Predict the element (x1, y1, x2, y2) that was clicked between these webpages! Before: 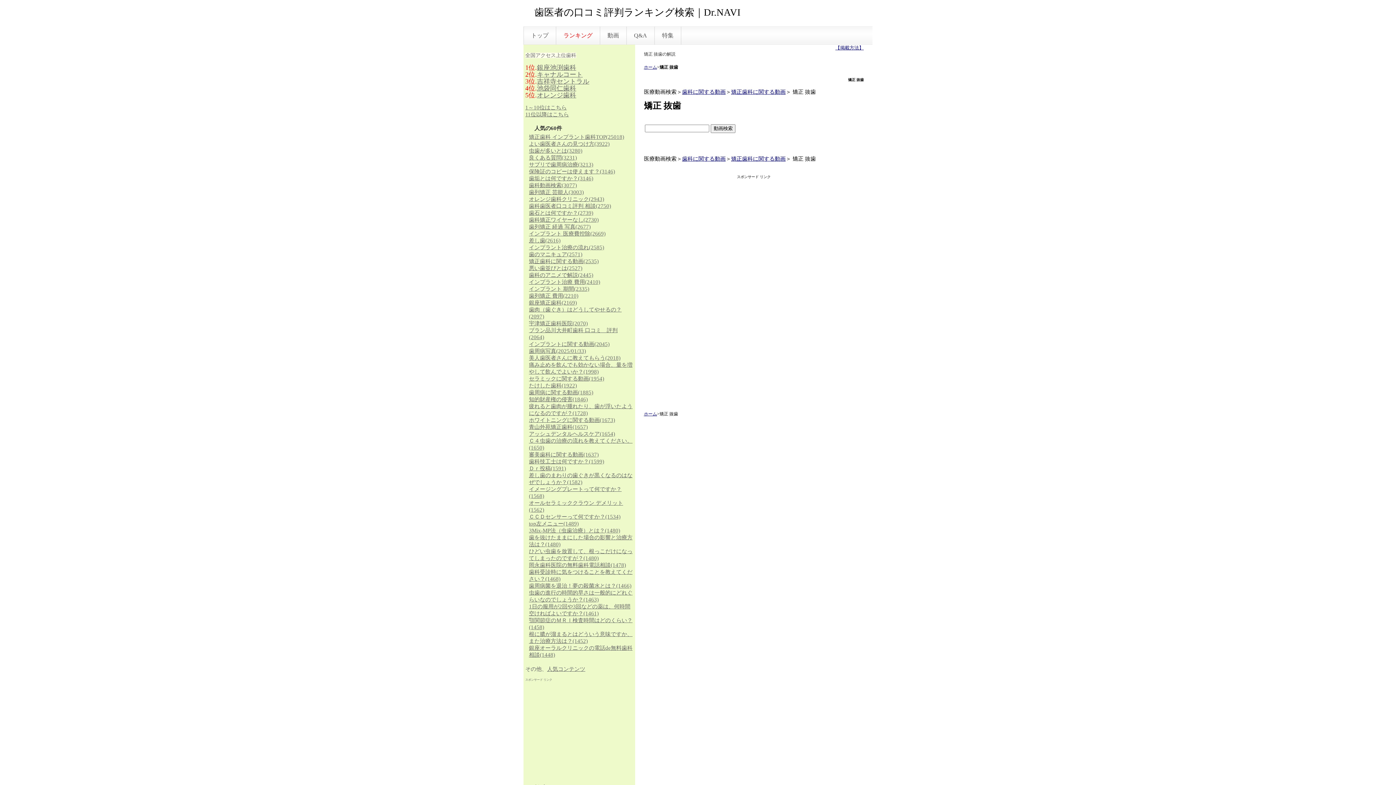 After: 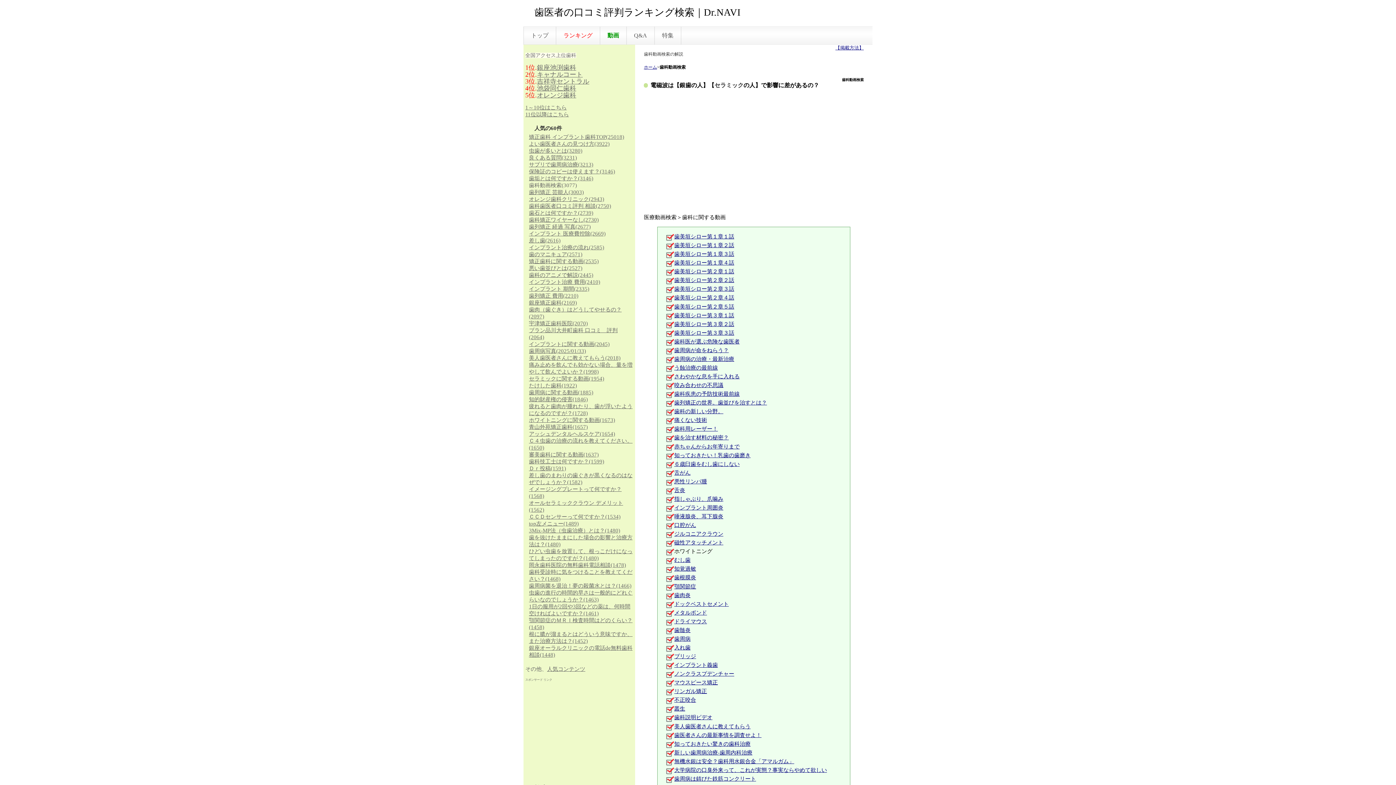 Action: bbox: (529, 182, 577, 188) label: 歯科動画検索(3077)